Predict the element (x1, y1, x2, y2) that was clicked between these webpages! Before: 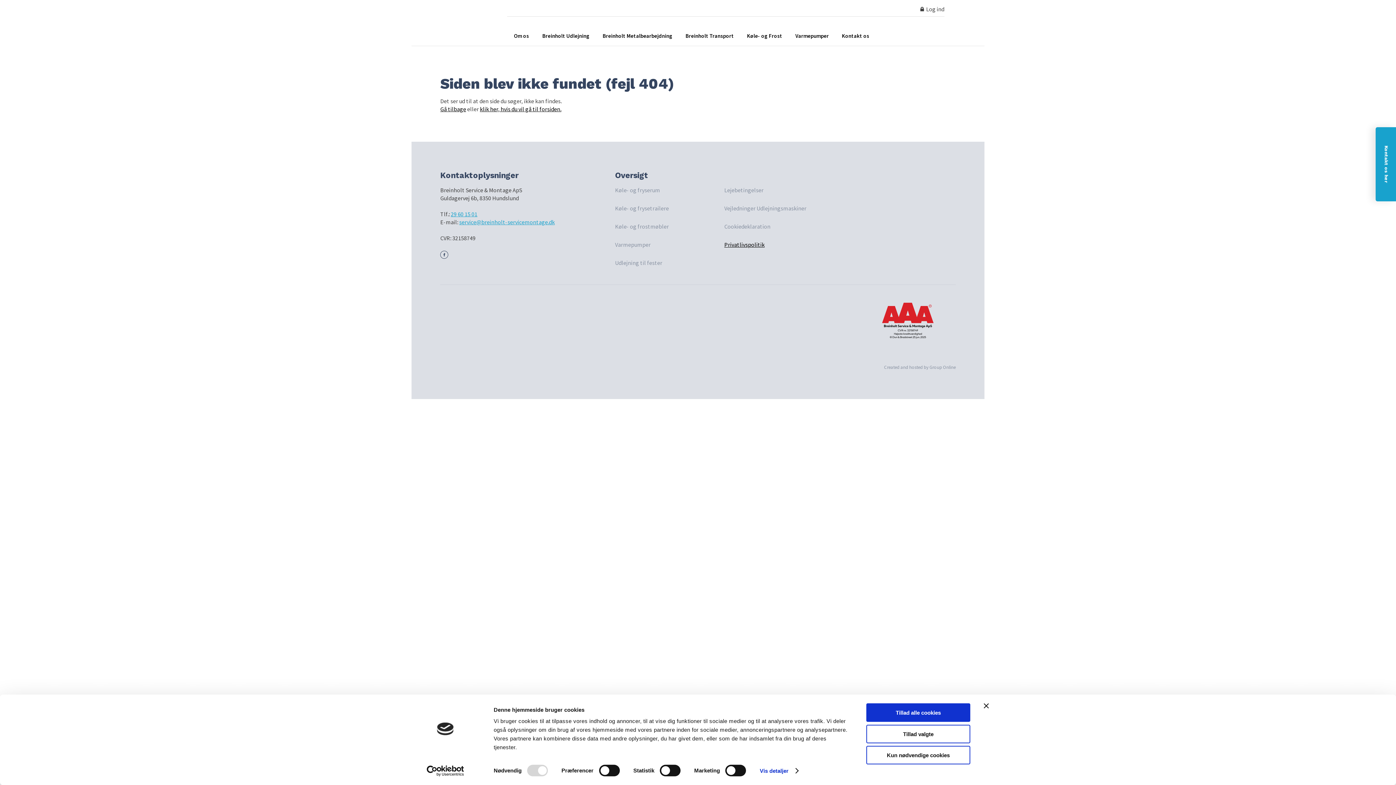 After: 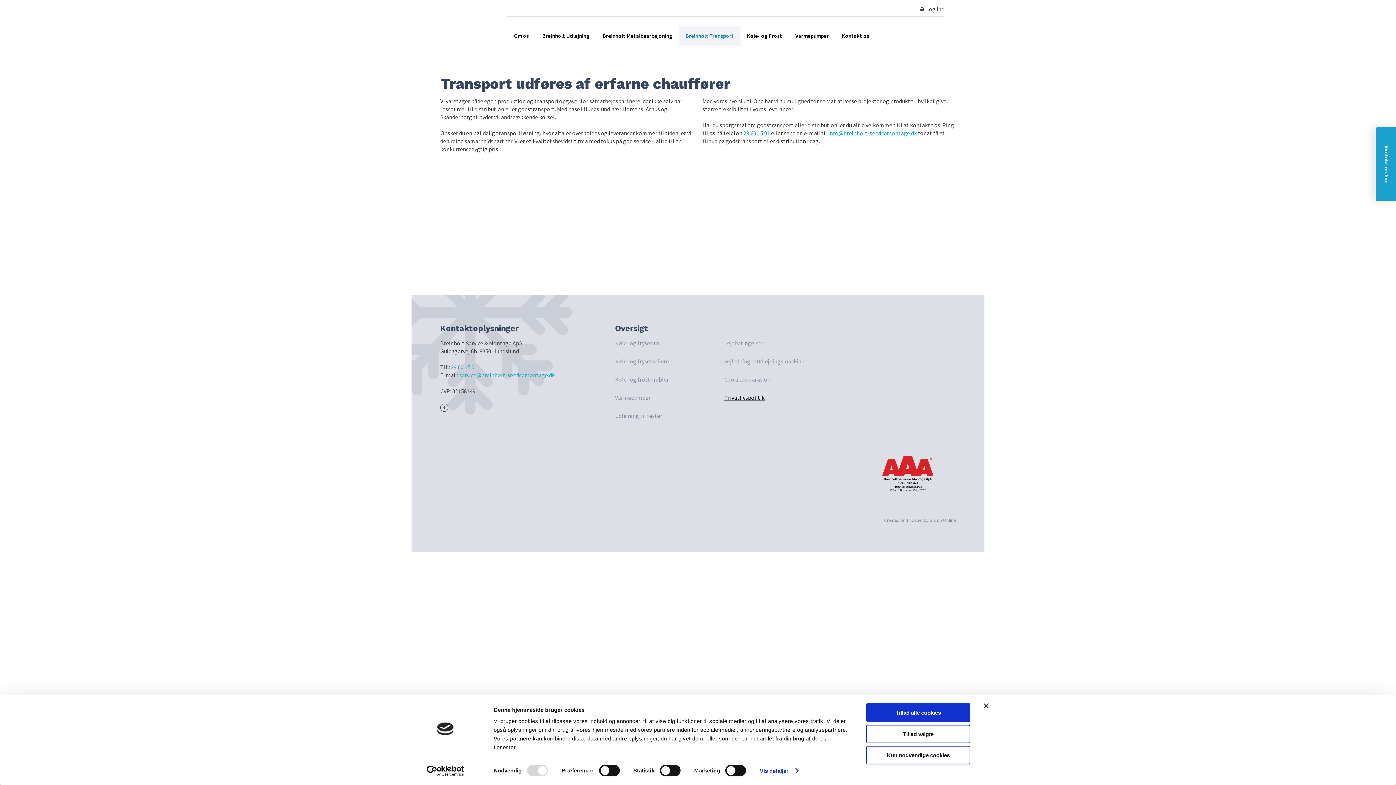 Action: bbox: (679, 25, 740, 45) label: Breinholt Transport